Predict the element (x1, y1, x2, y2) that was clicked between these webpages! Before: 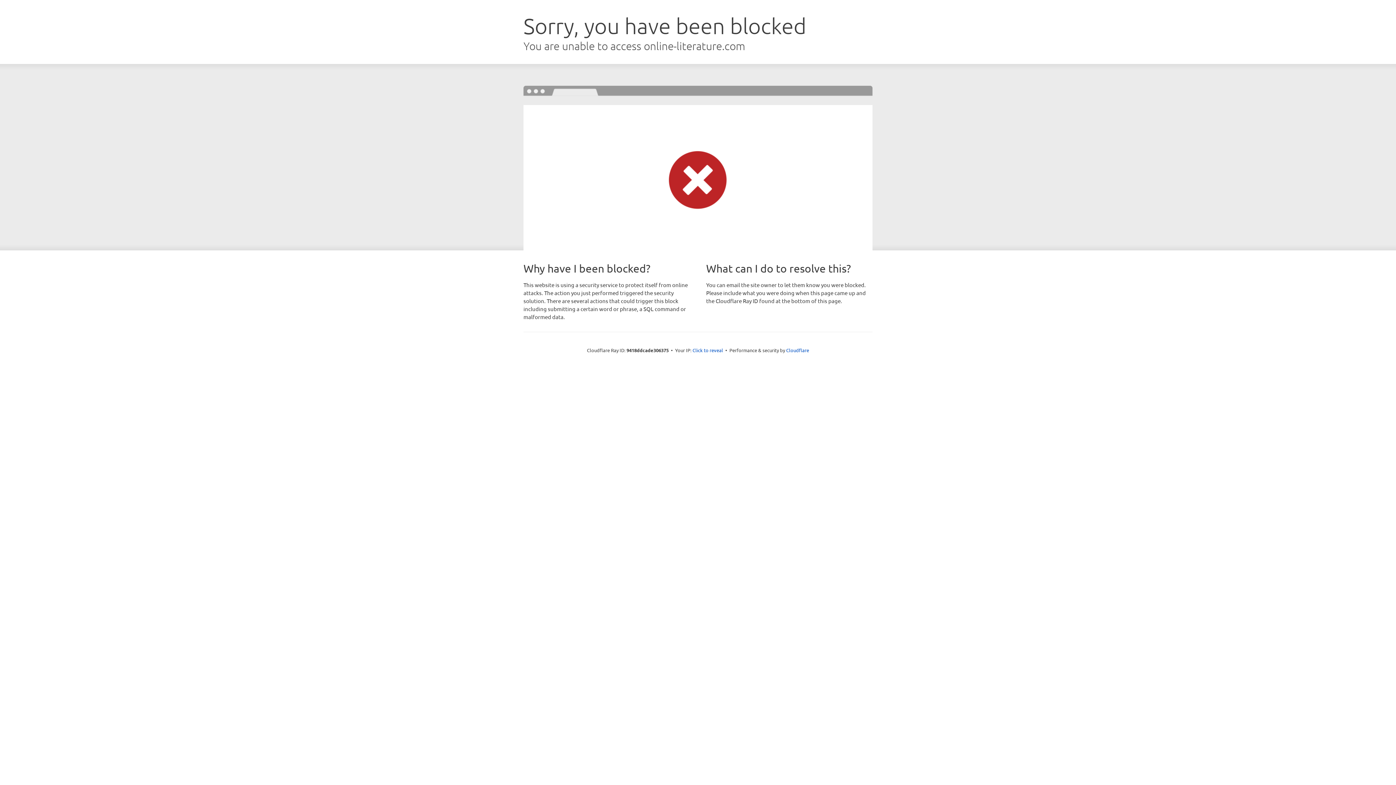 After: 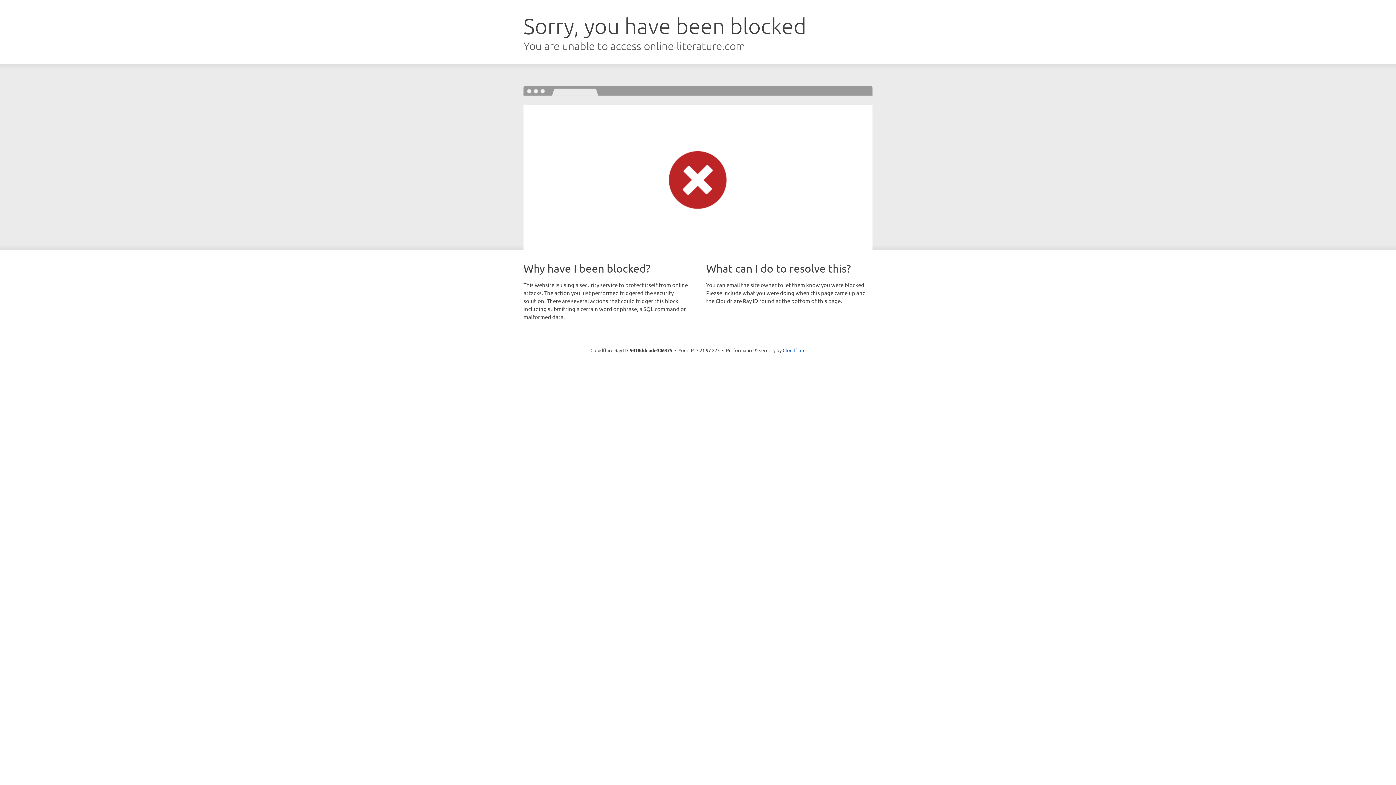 Action: bbox: (692, 346, 723, 353) label: Click to reveal